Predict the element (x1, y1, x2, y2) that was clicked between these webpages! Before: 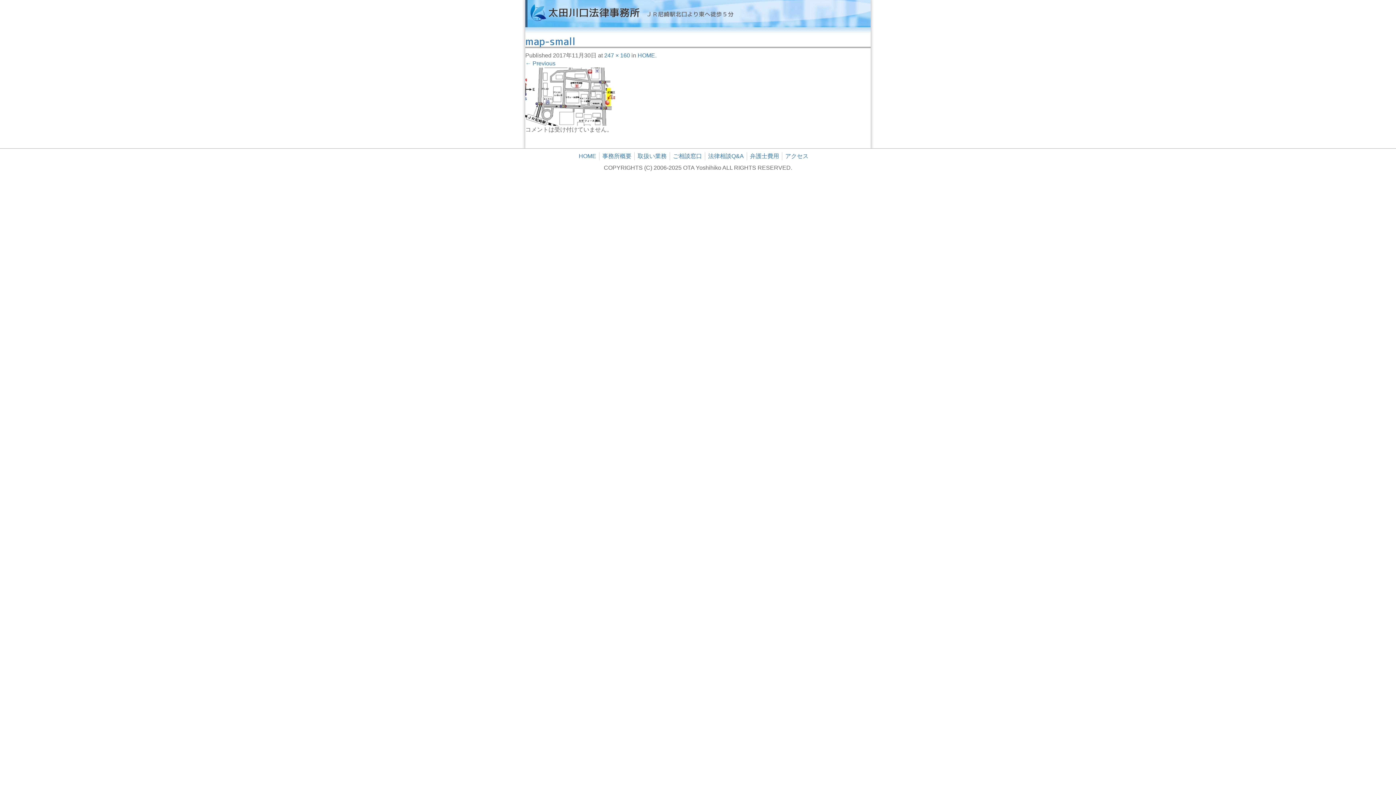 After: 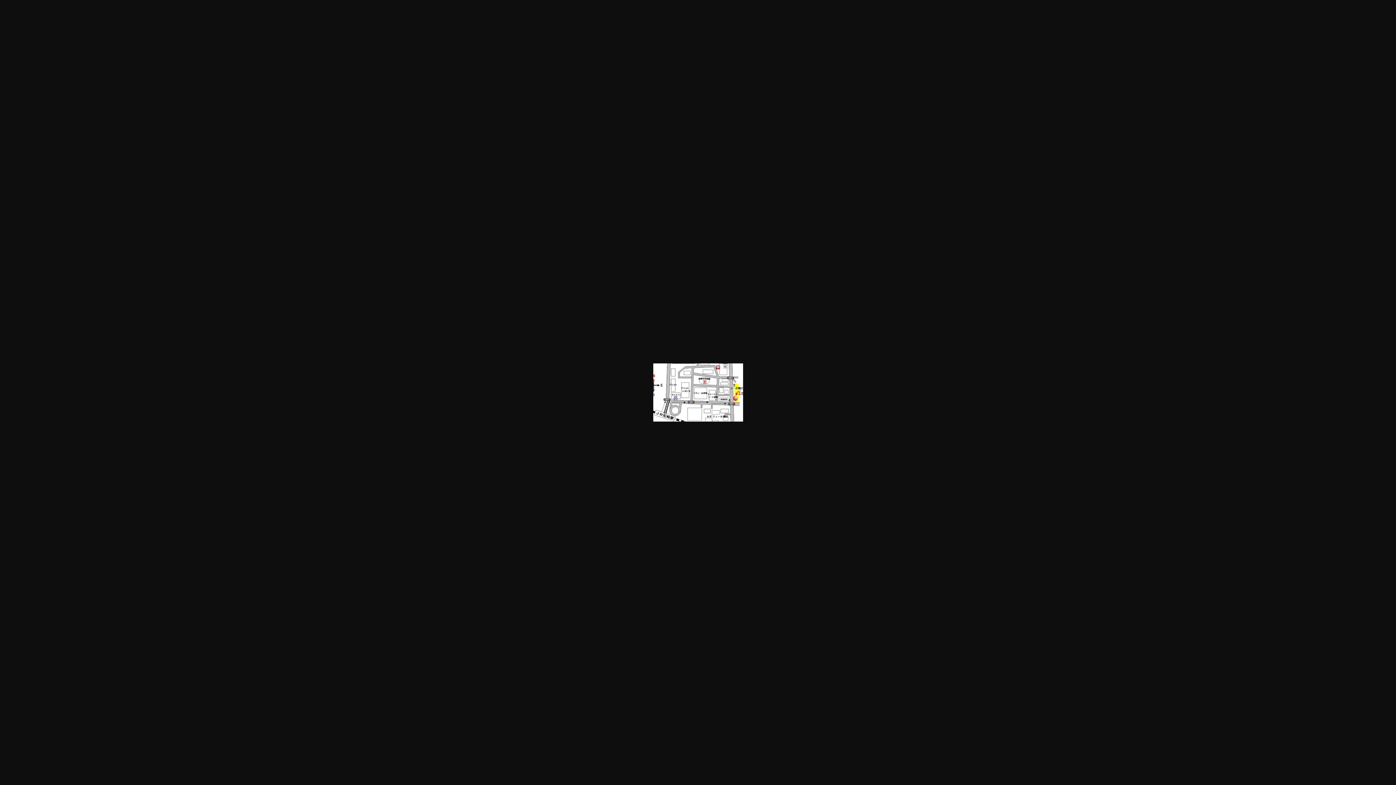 Action: bbox: (604, 52, 630, 58) label: 247 × 160